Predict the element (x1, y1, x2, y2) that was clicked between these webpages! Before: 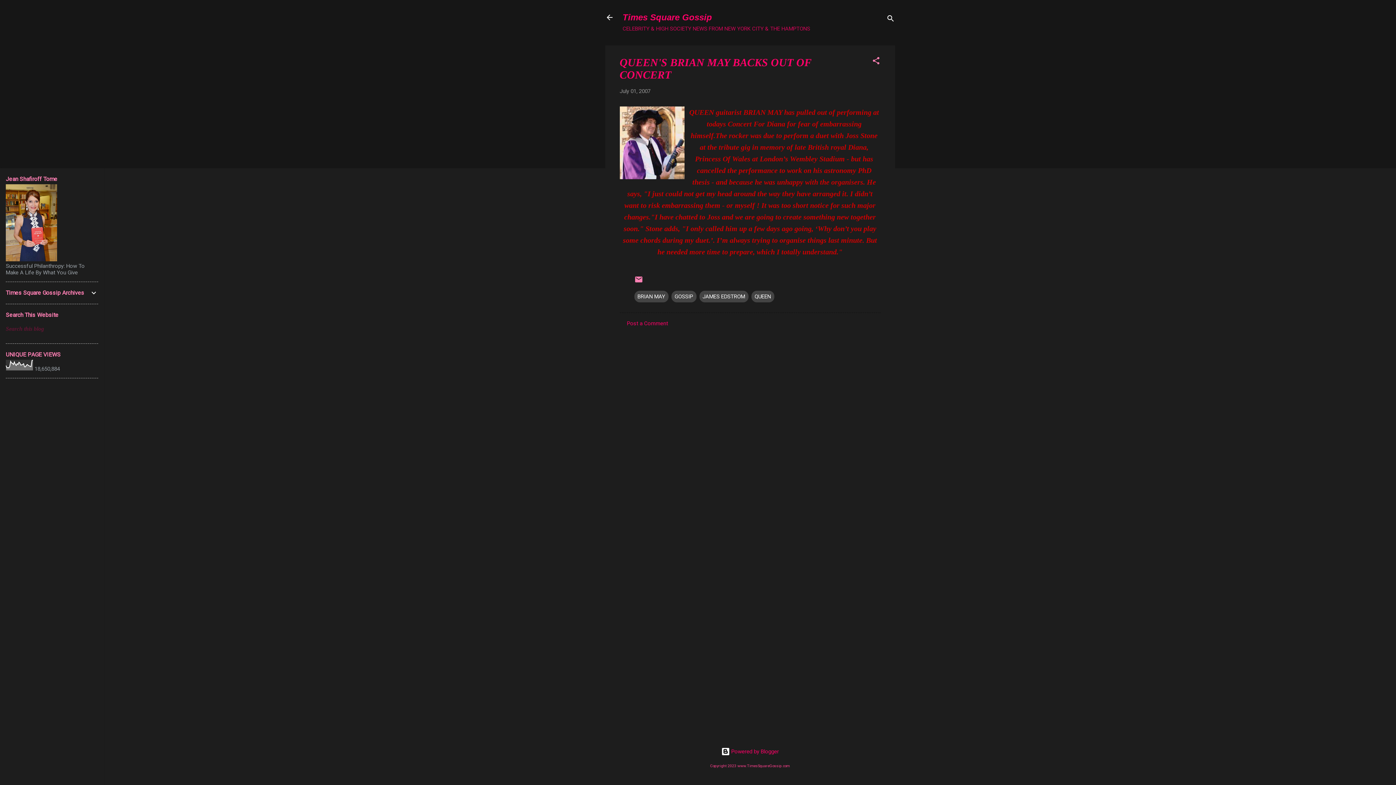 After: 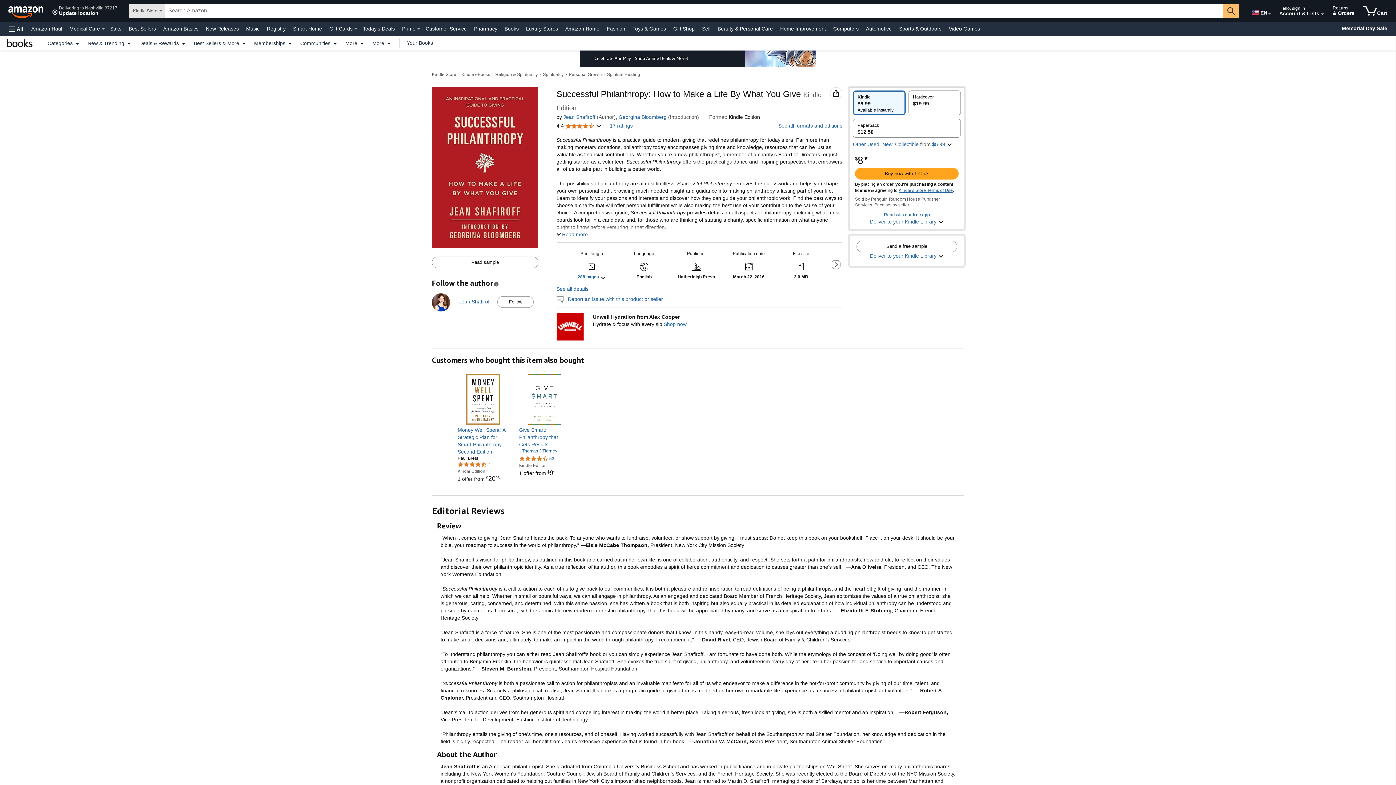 Action: bbox: (5, 256, 57, 262)